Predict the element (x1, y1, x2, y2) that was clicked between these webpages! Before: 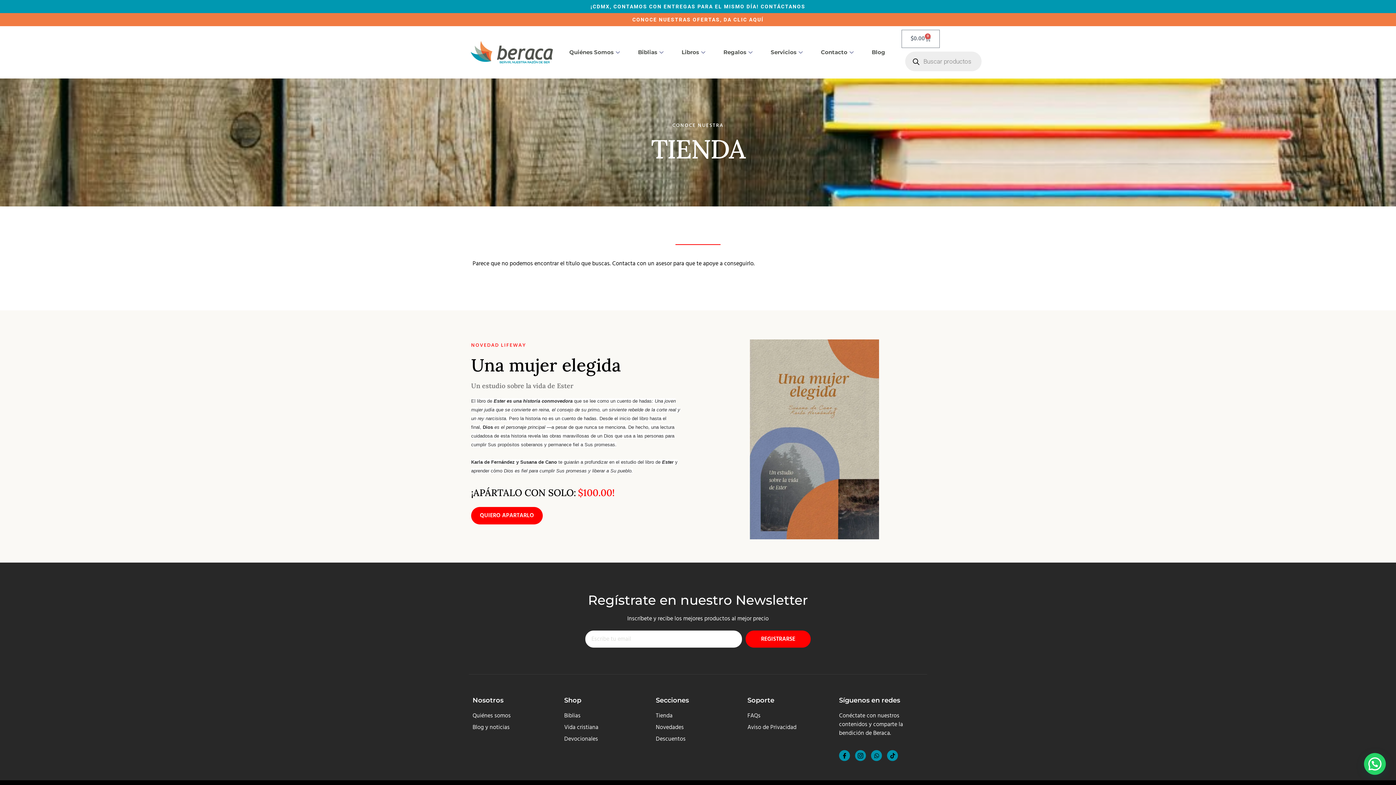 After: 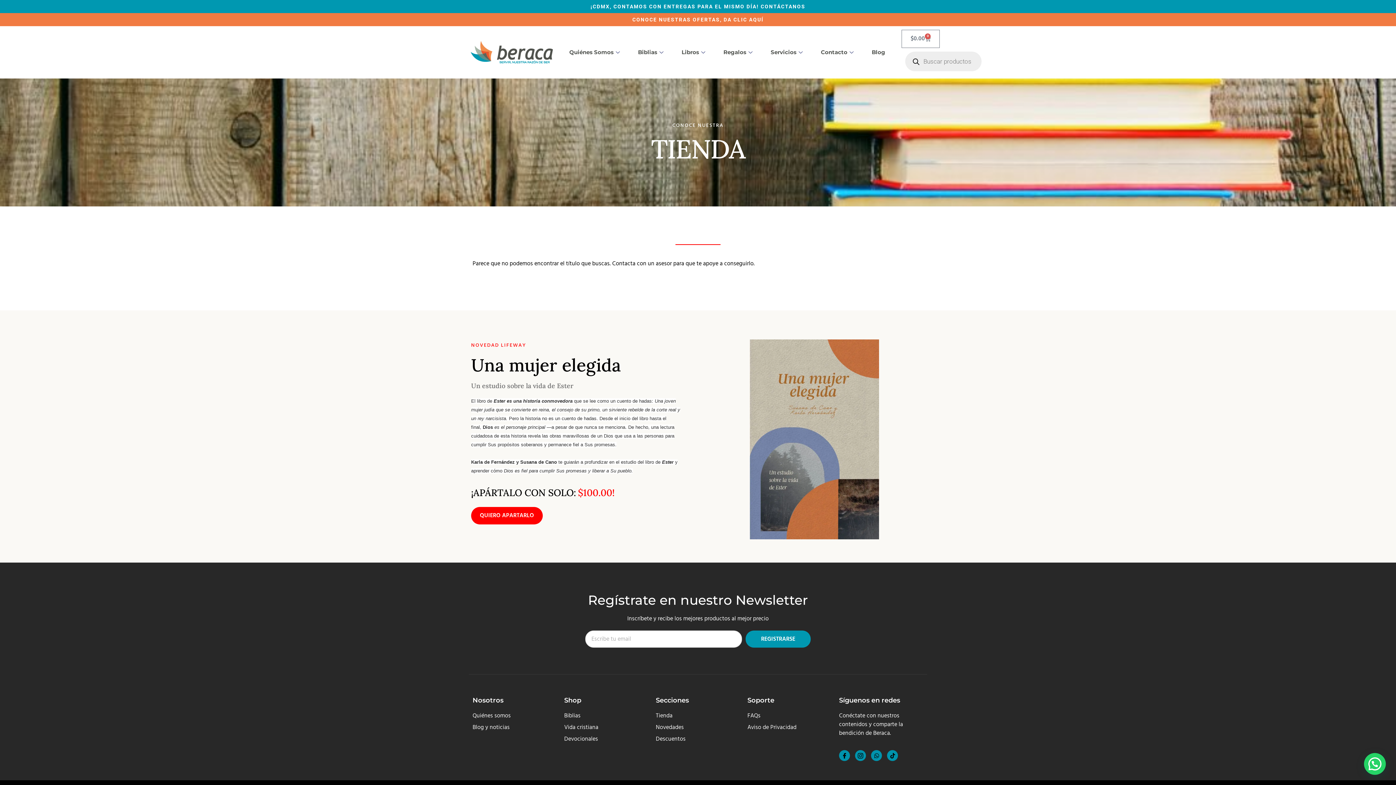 Action: bbox: (745, 630, 810, 648) label: REGISTRARSE